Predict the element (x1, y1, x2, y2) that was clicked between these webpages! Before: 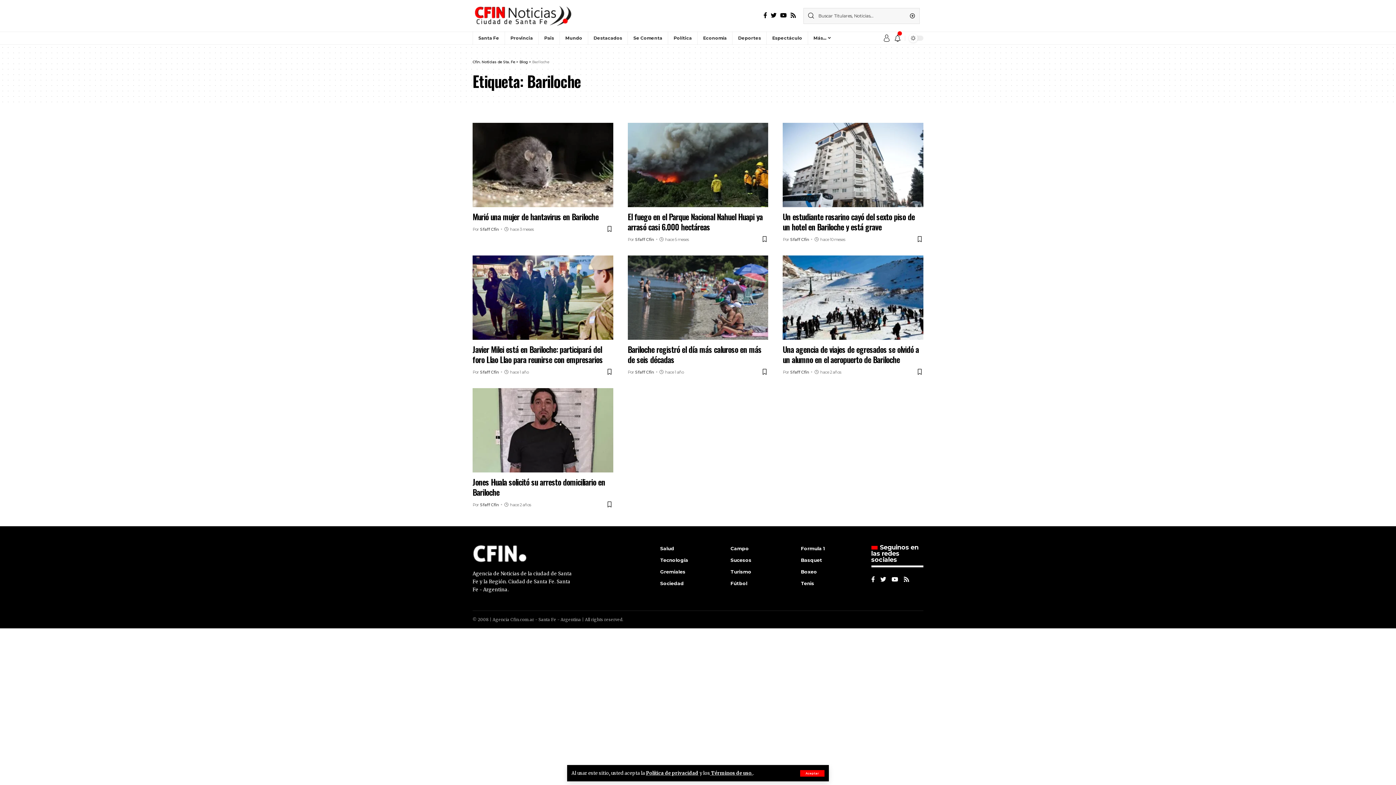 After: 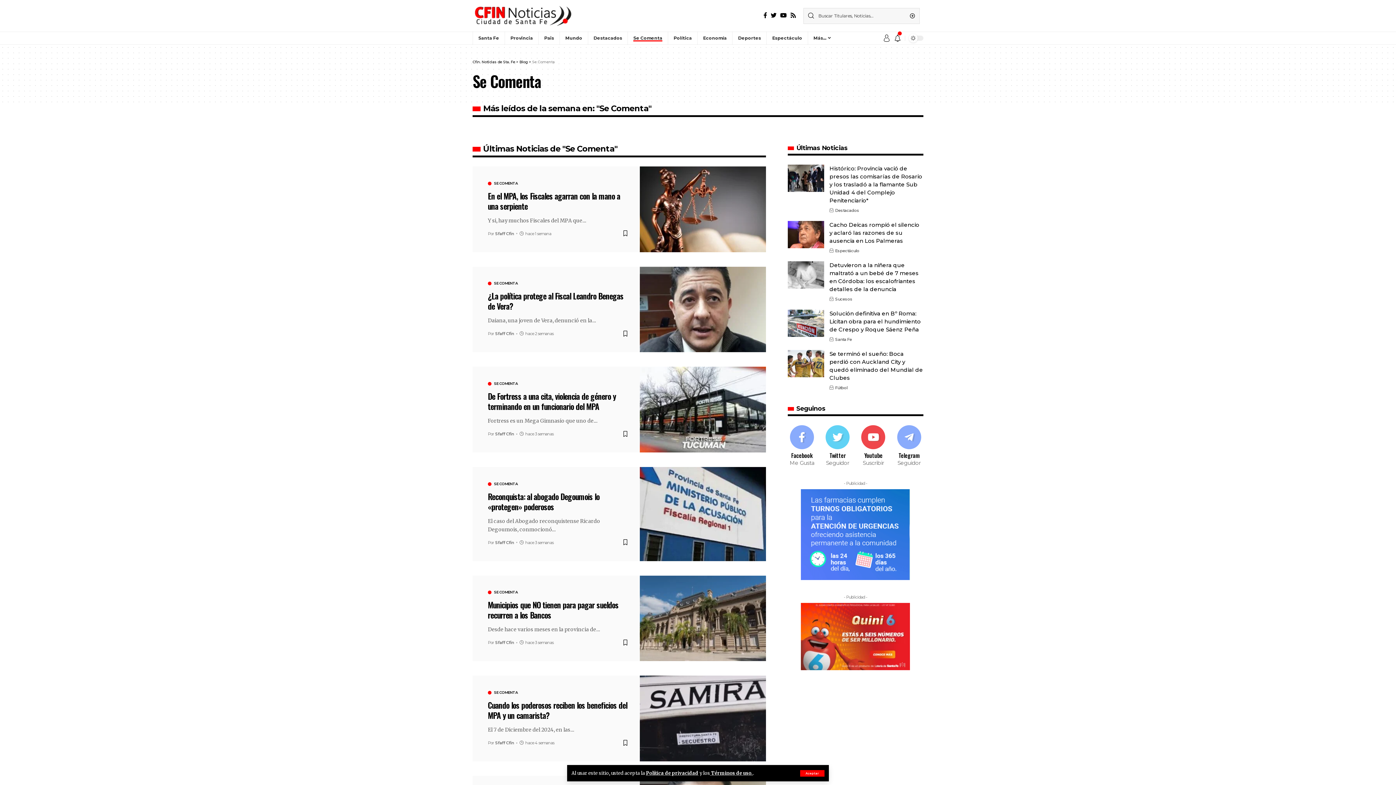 Action: bbox: (627, 31, 668, 44) label: Se Comenta